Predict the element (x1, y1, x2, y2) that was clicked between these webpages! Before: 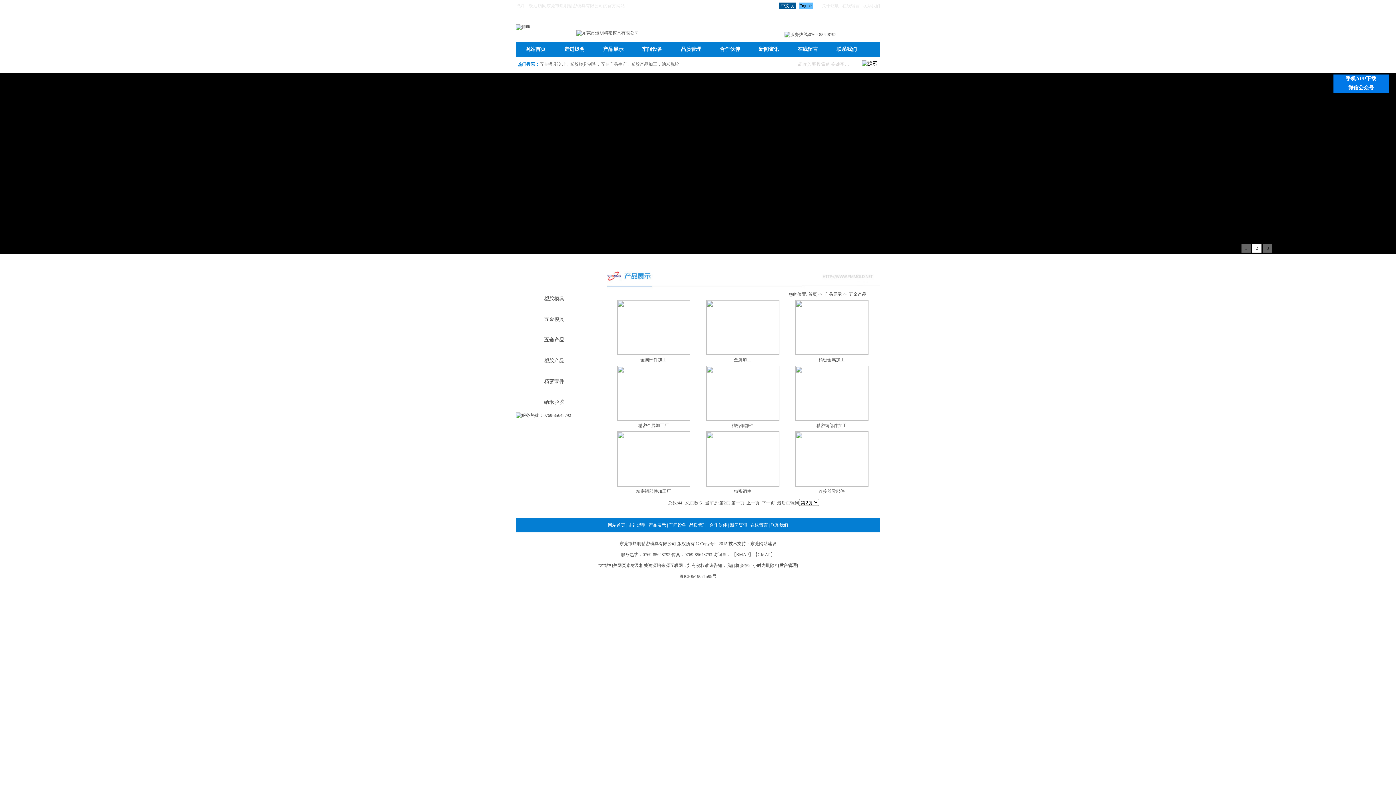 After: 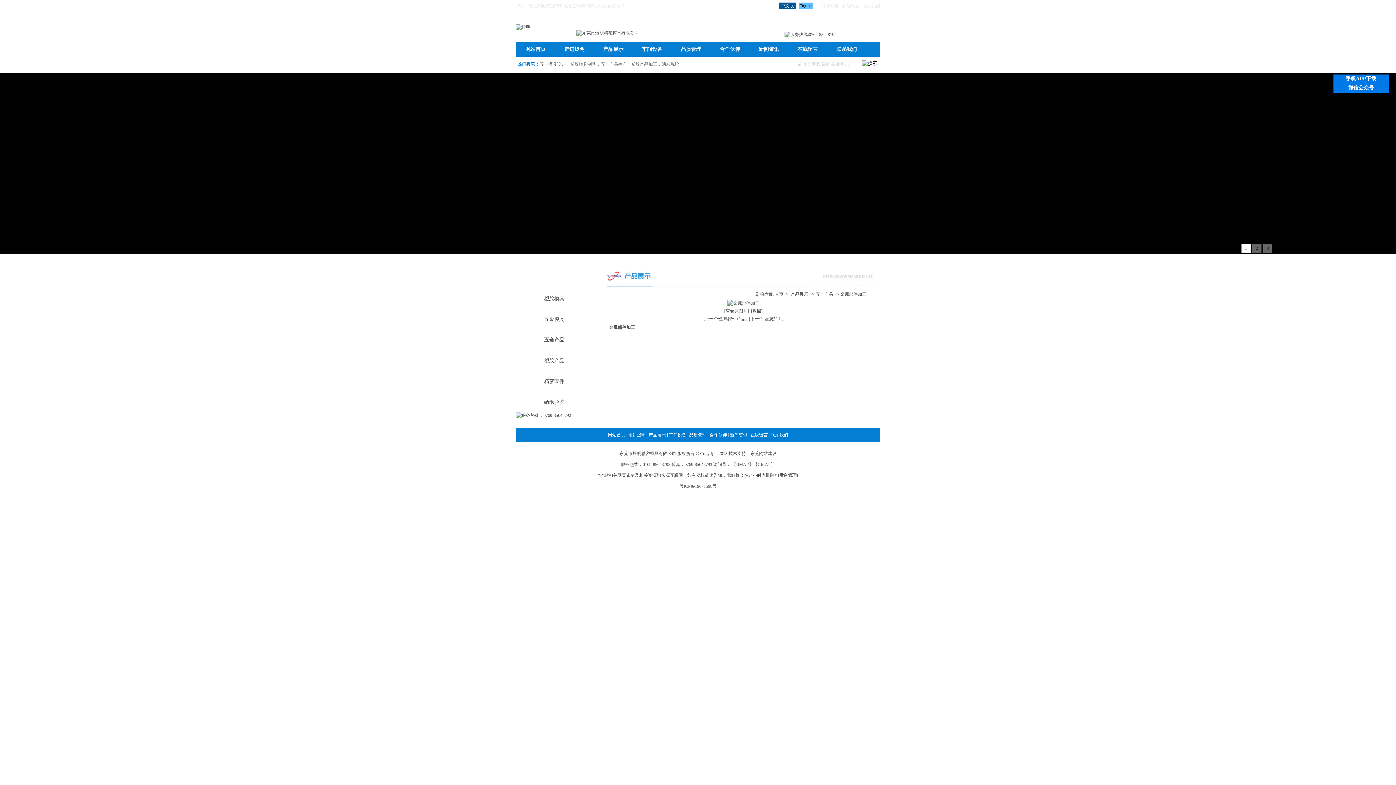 Action: label: 金属部件加工 bbox: (640, 357, 666, 362)